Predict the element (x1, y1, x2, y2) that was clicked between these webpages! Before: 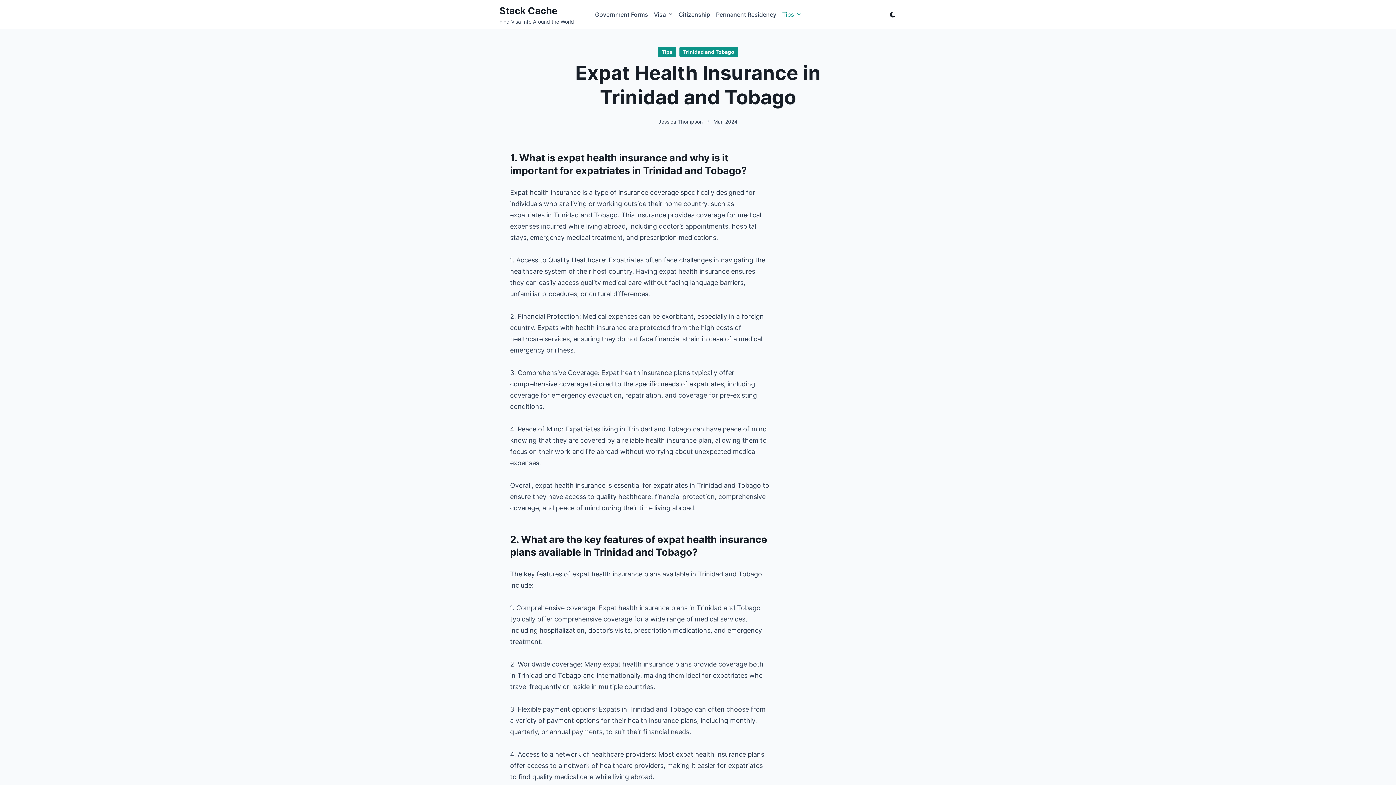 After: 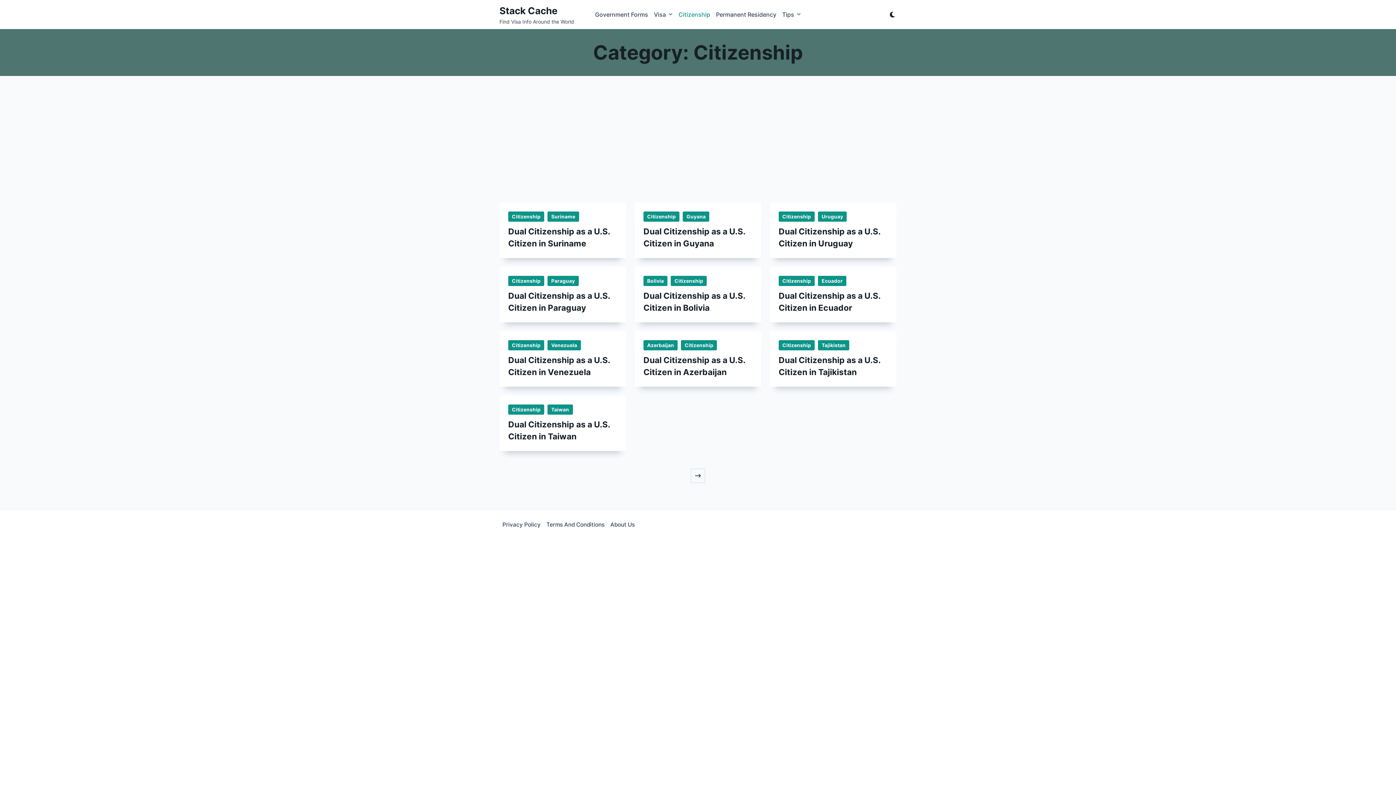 Action: bbox: (675, 7, 713, 21) label: Citizenship